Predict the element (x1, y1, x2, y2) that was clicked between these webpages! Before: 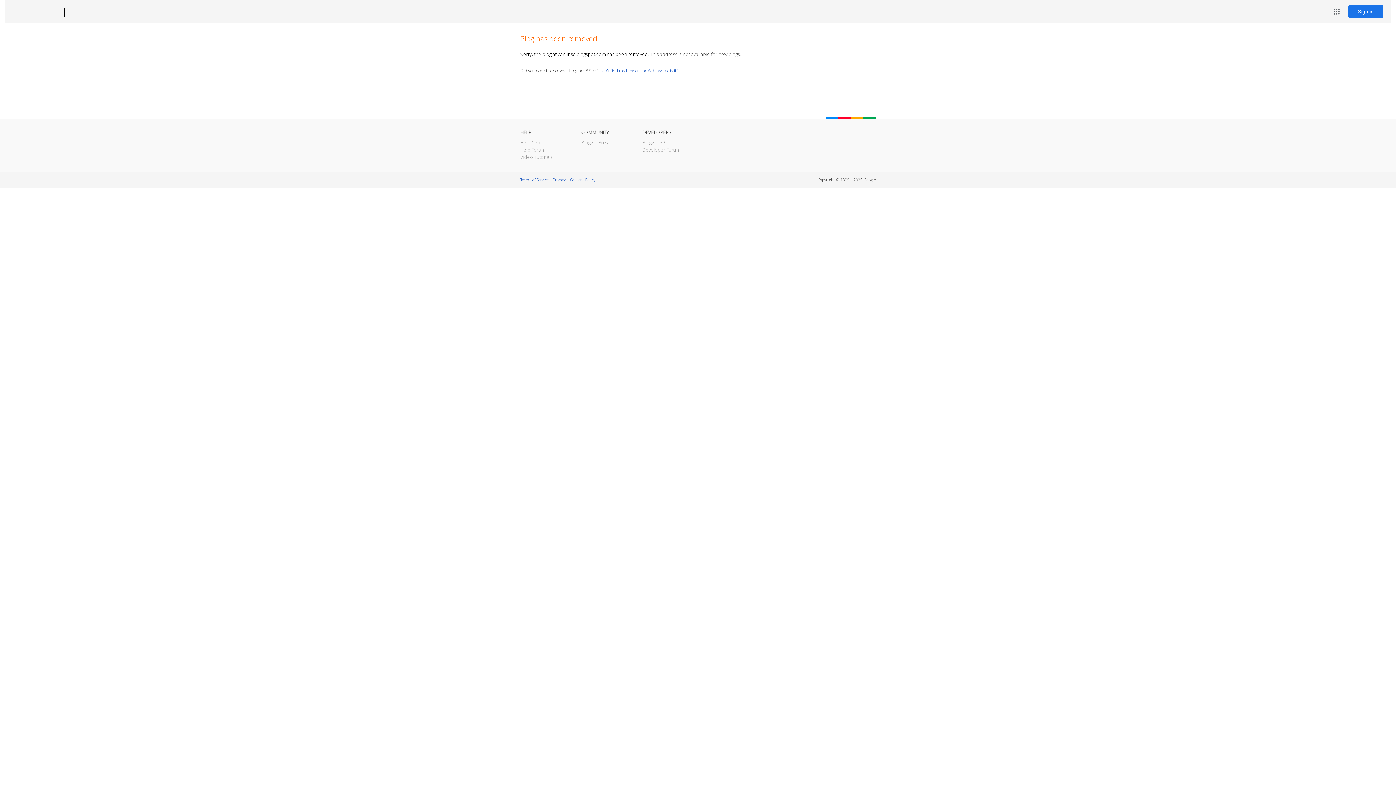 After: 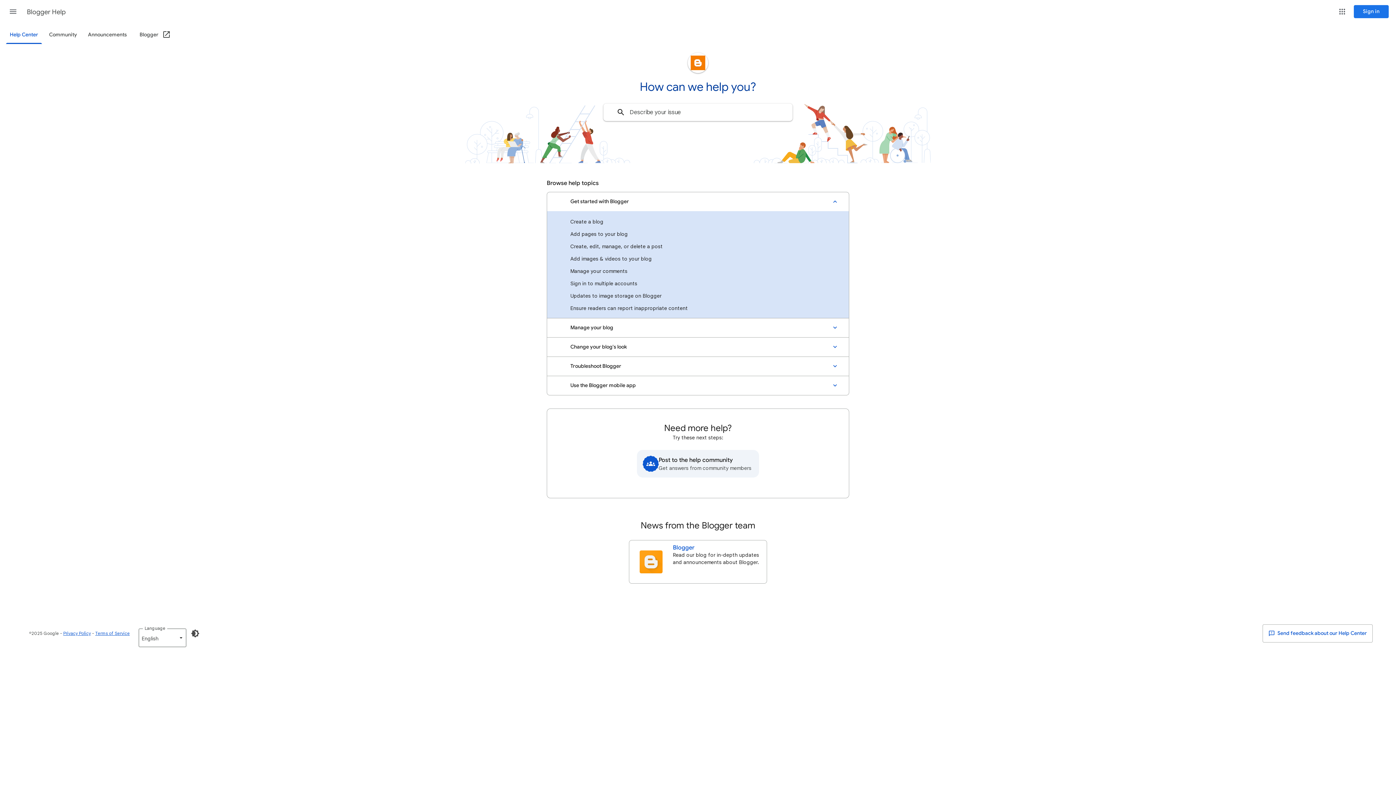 Action: bbox: (520, 139, 546, 145) label: Help Center